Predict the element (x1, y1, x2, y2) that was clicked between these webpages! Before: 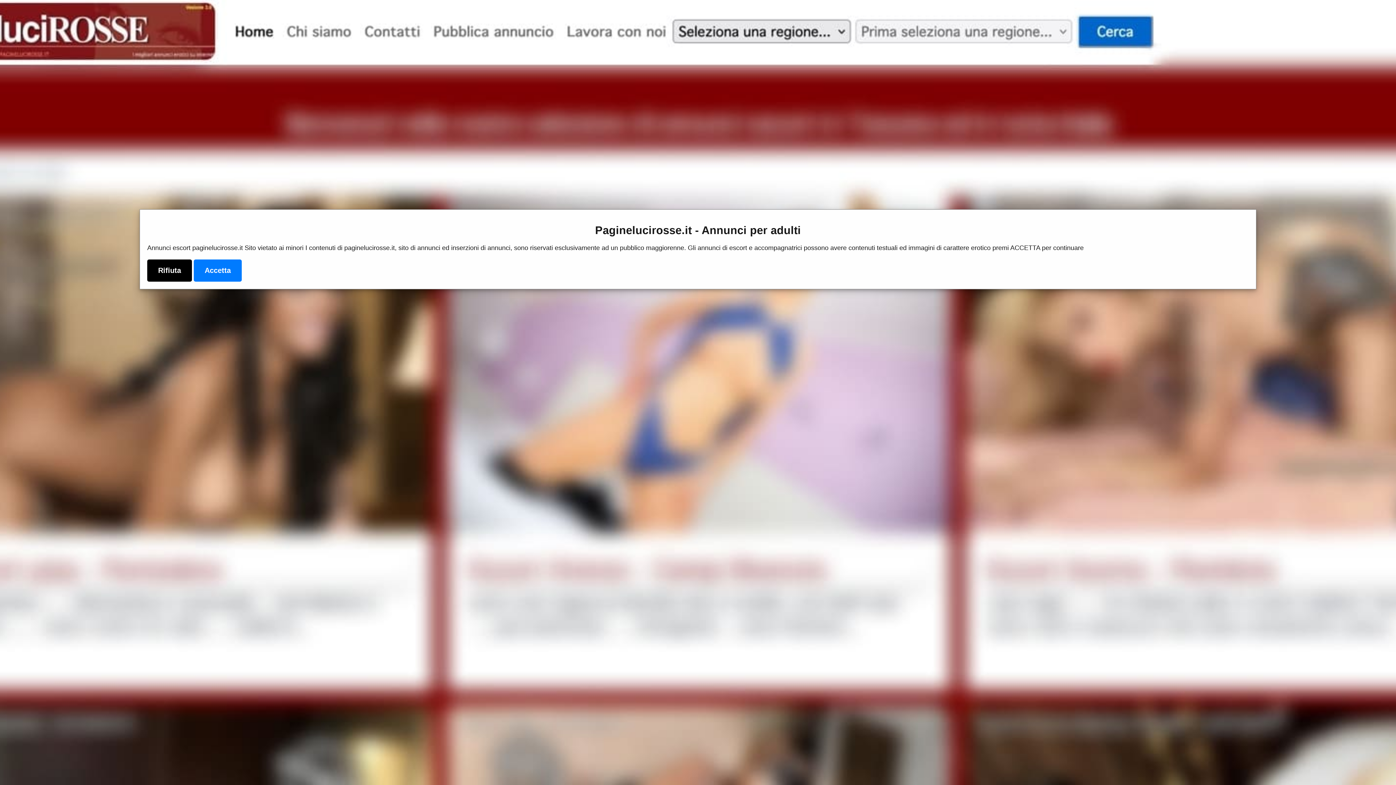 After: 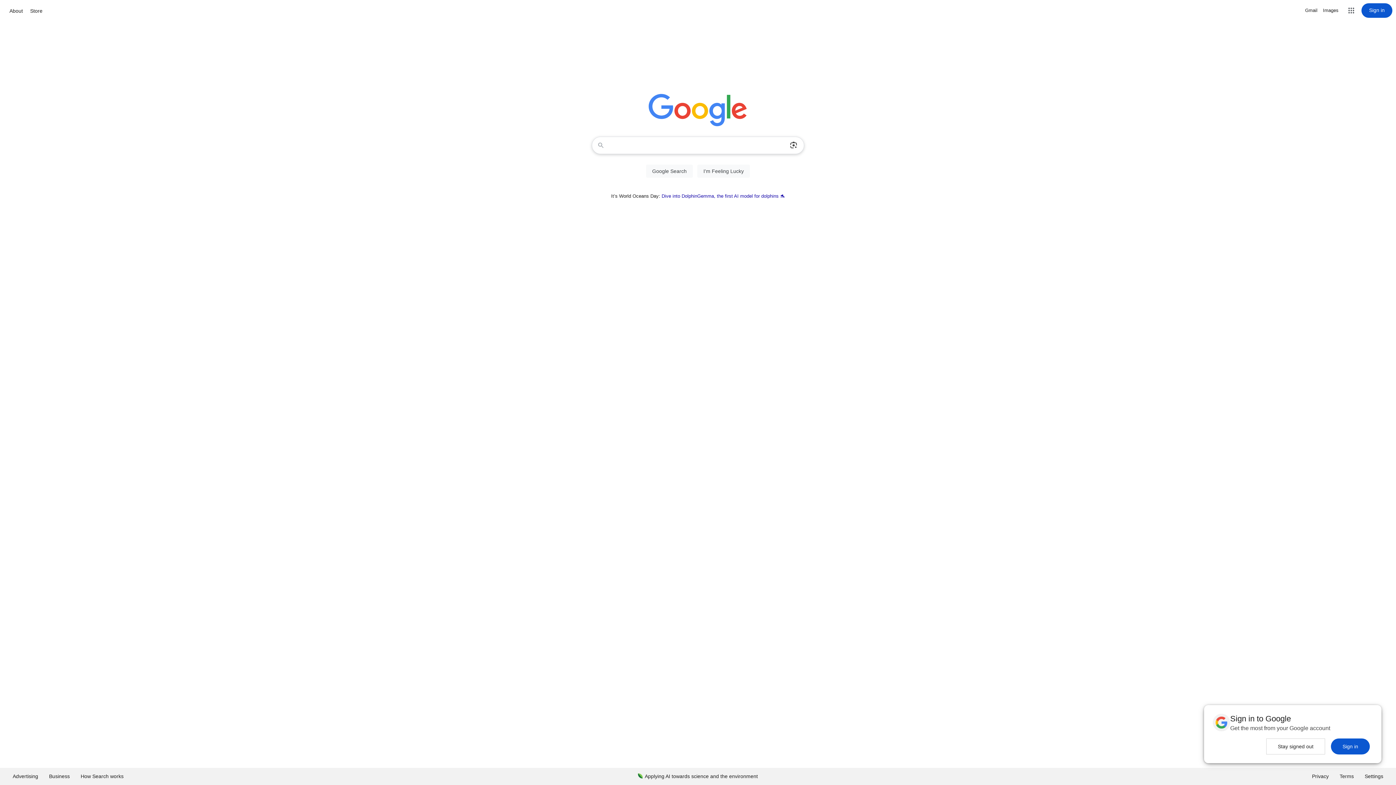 Action: label: Rifiuta bbox: (147, 259, 192, 281)